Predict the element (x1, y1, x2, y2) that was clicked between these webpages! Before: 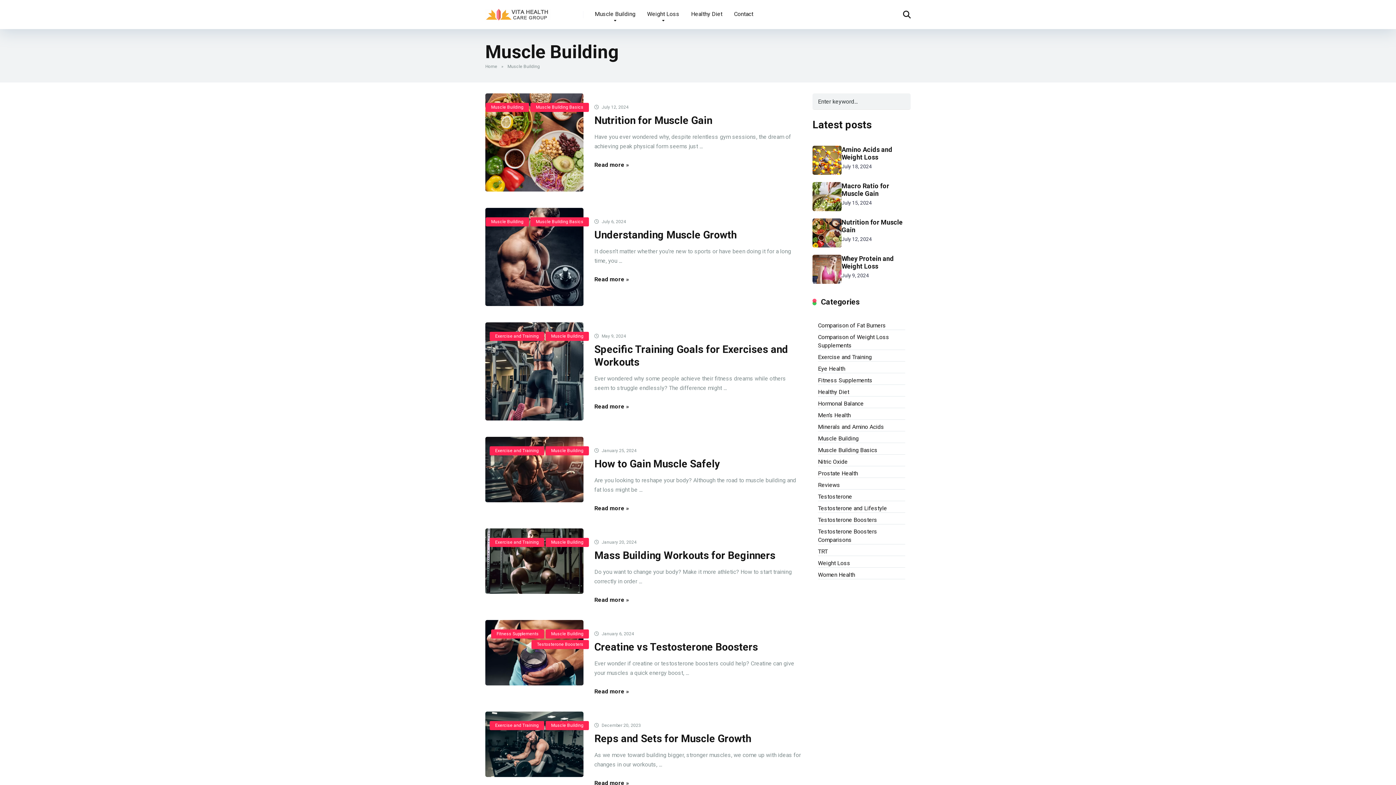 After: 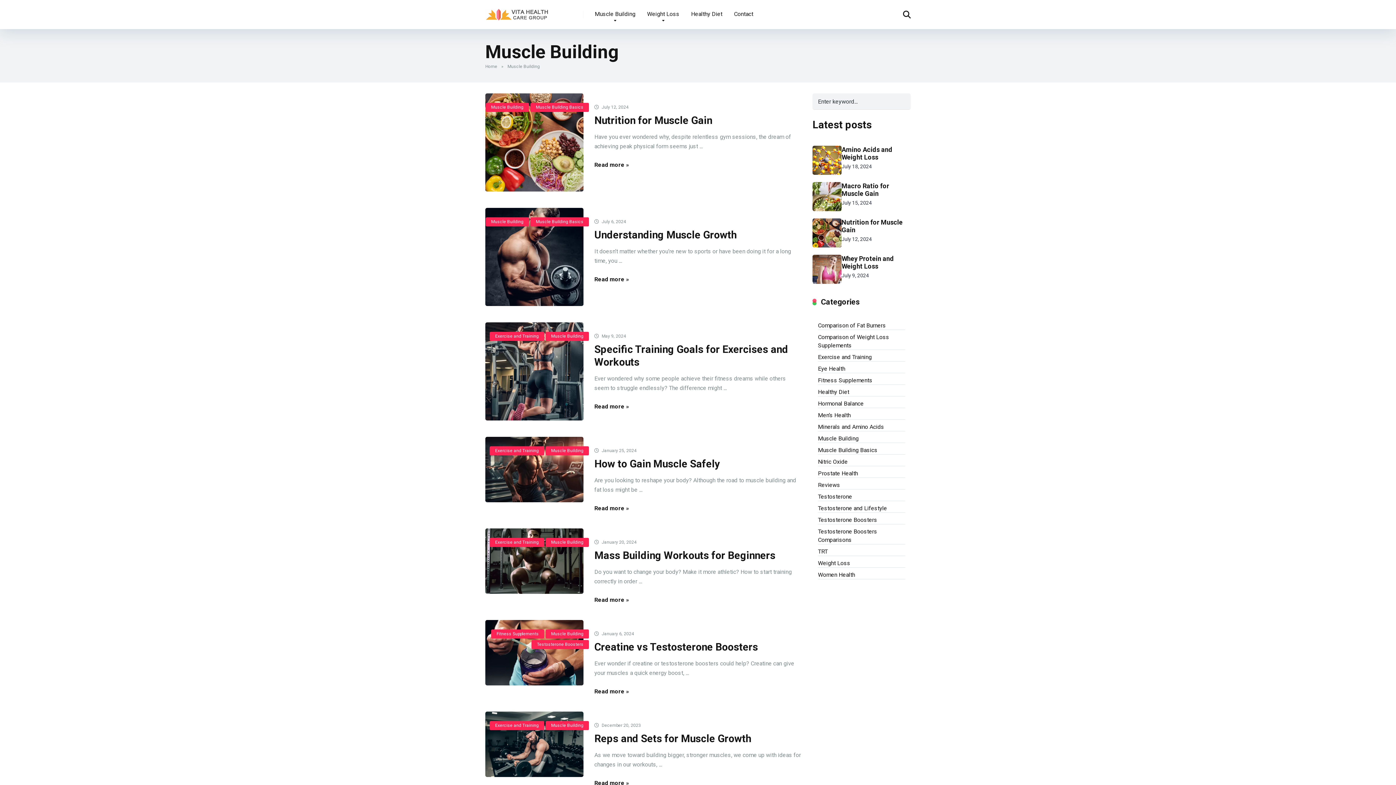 Action: label: Muscle Building bbox: (818, 432, 858, 444)